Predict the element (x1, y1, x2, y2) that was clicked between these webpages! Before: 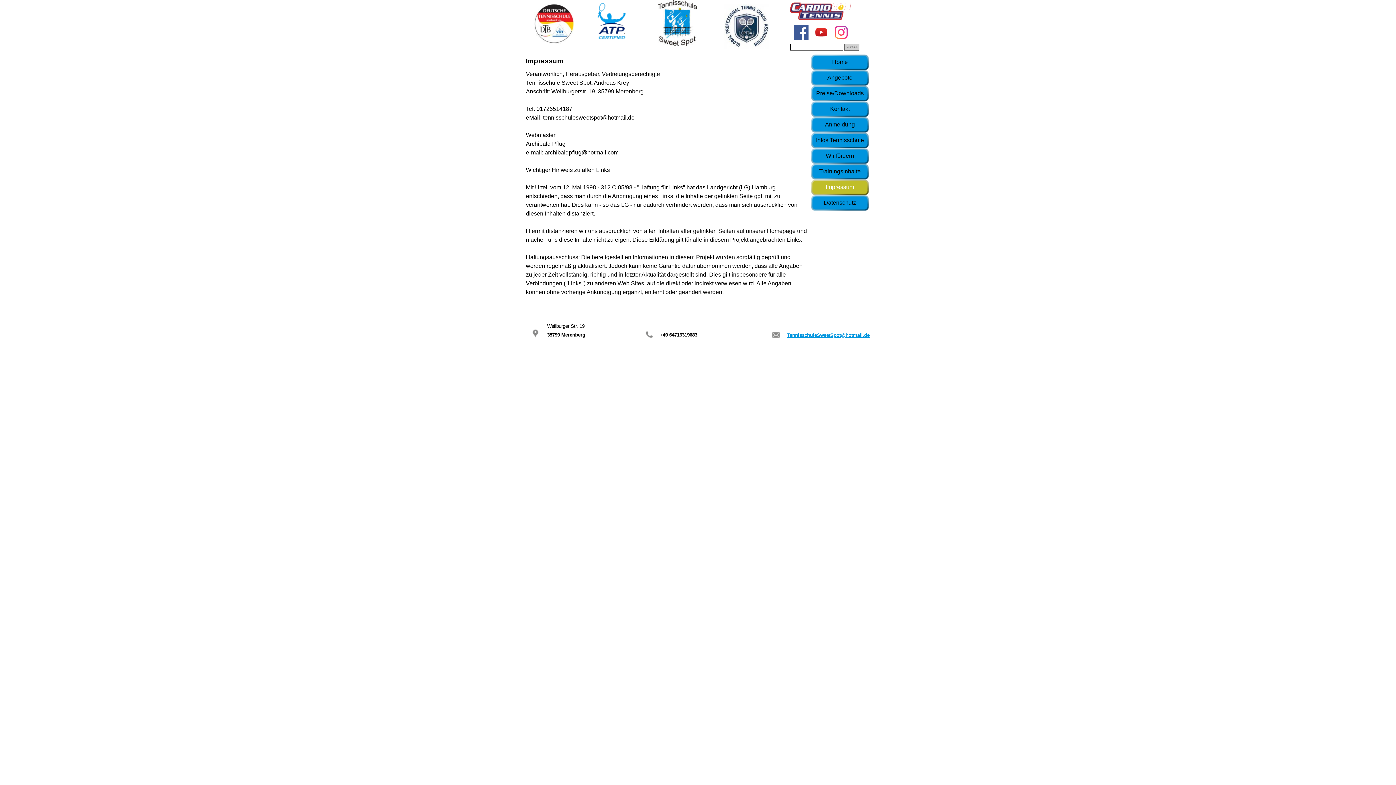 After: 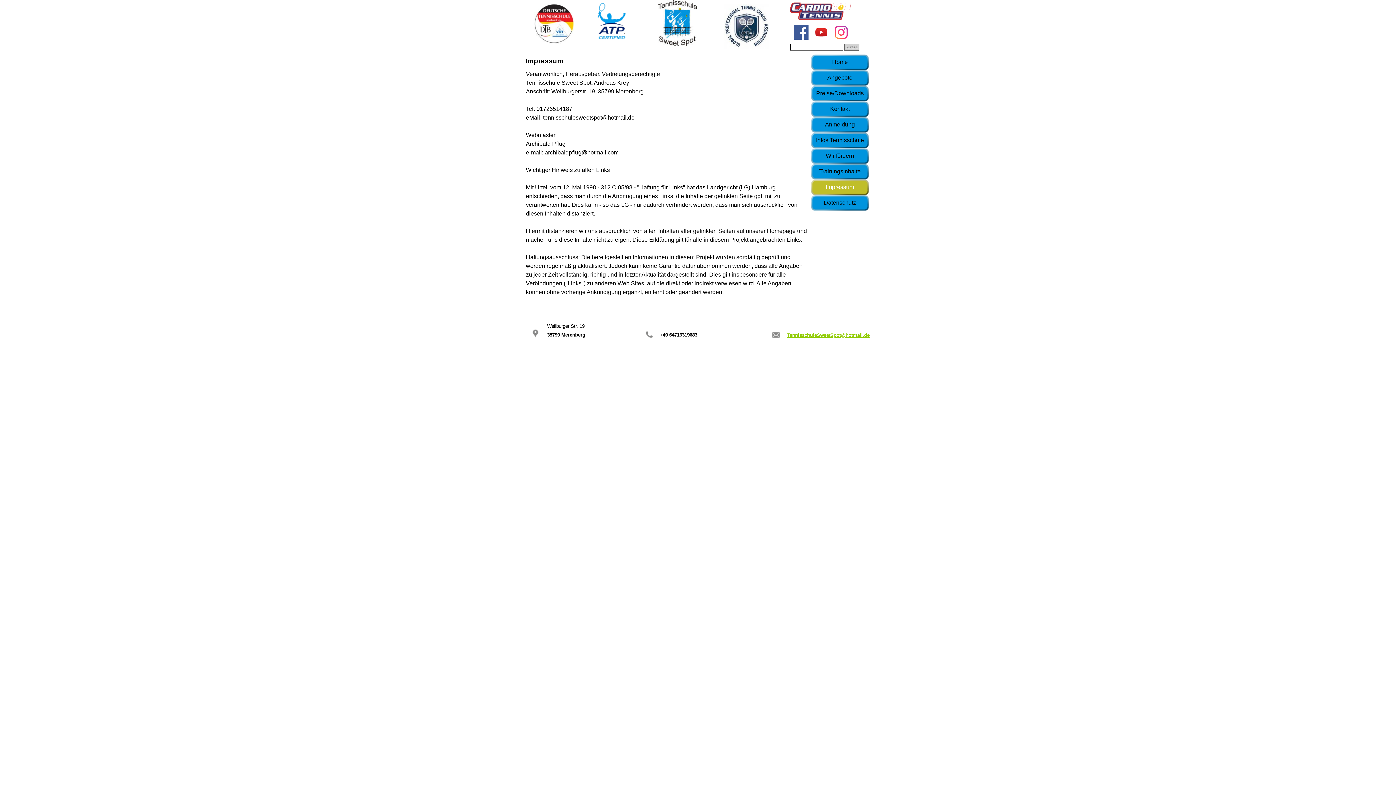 Action: label: TennisschuleSweetSpot@hotmail.de bbox: (787, 332, 869, 338)